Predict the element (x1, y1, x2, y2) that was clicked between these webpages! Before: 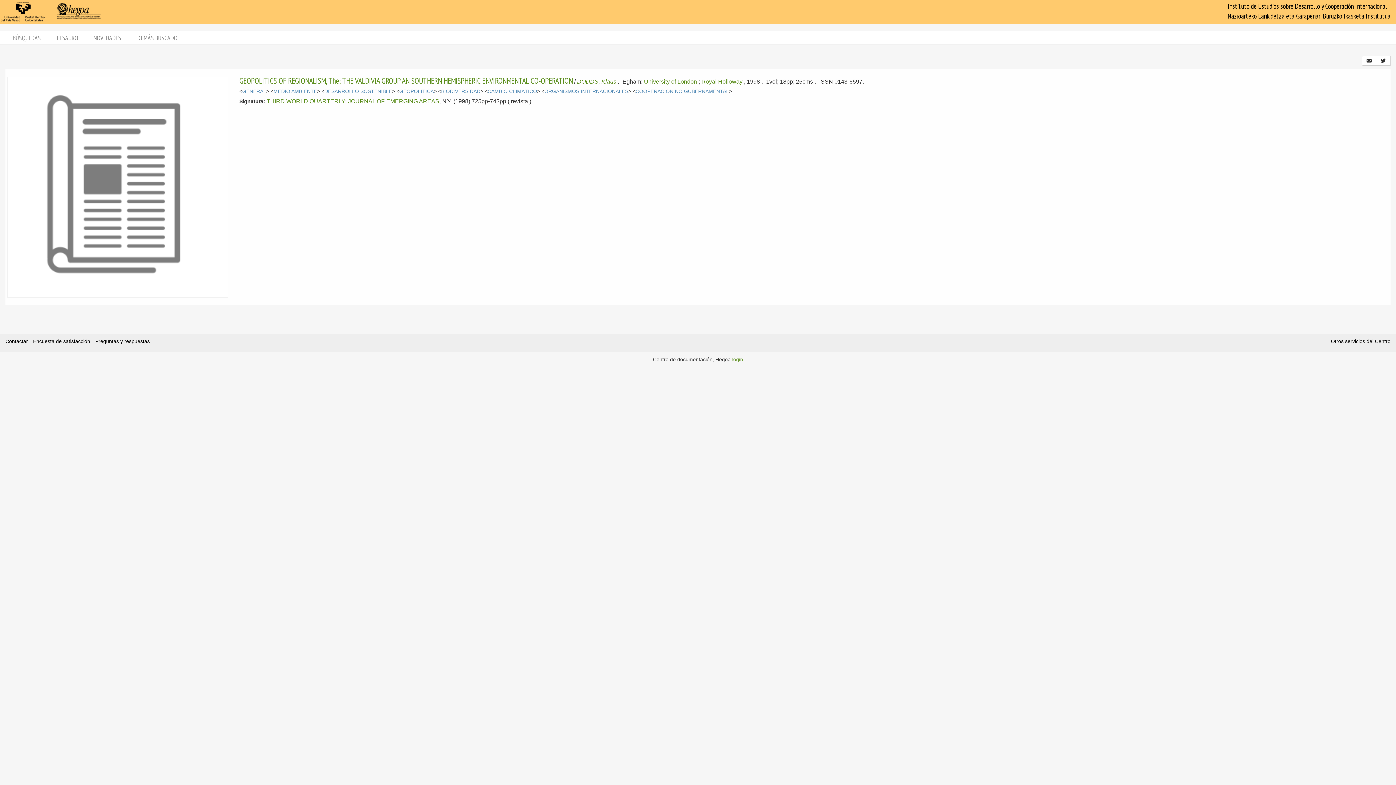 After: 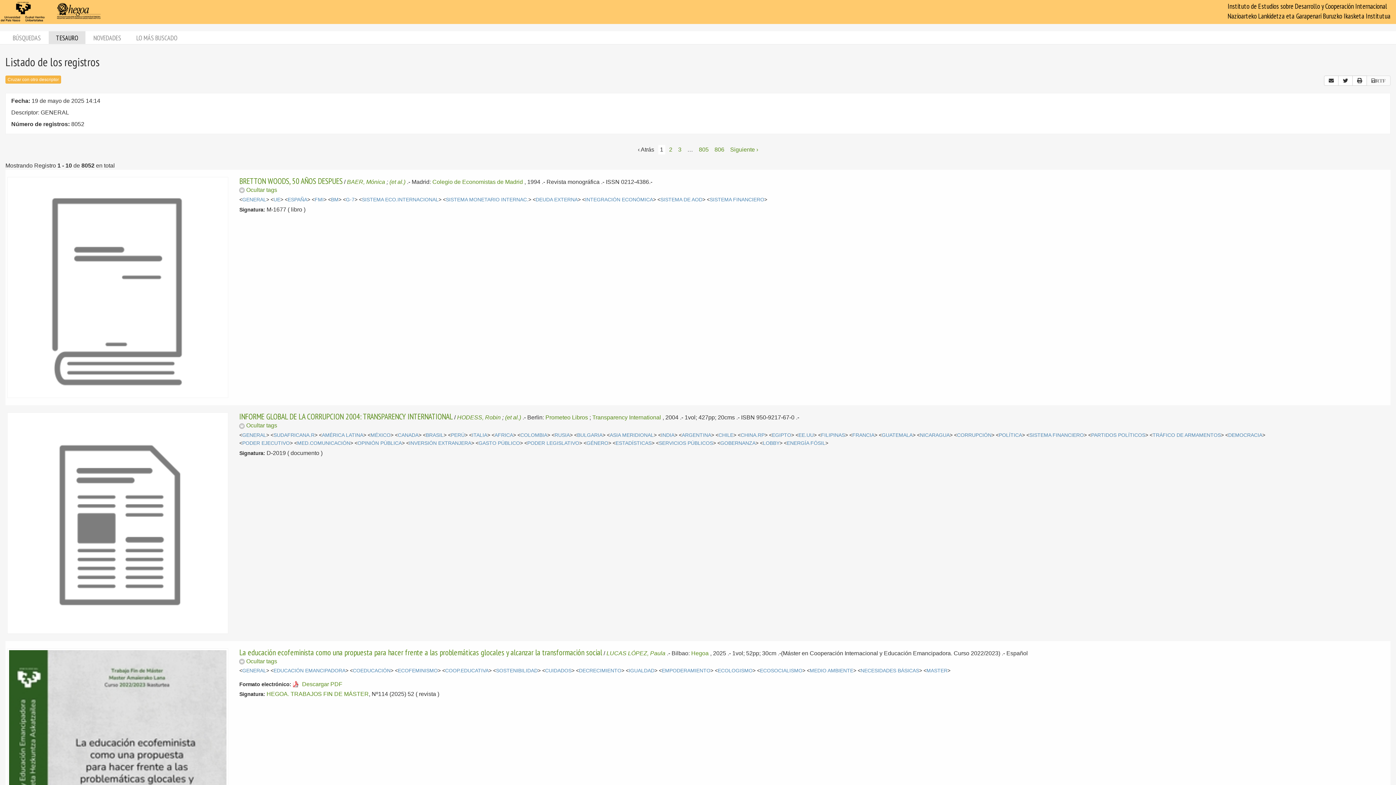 Action: label: GENERAL bbox: (242, 88, 266, 94)